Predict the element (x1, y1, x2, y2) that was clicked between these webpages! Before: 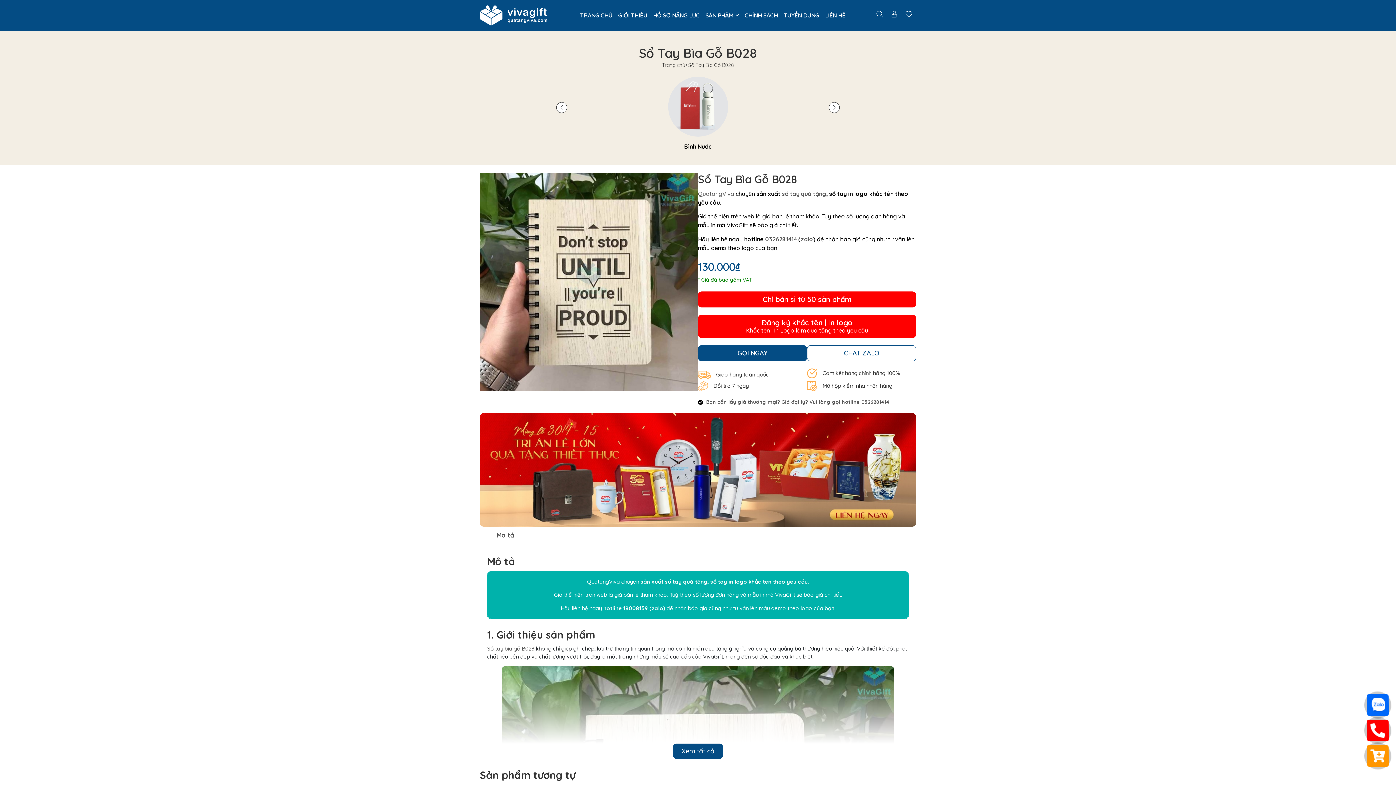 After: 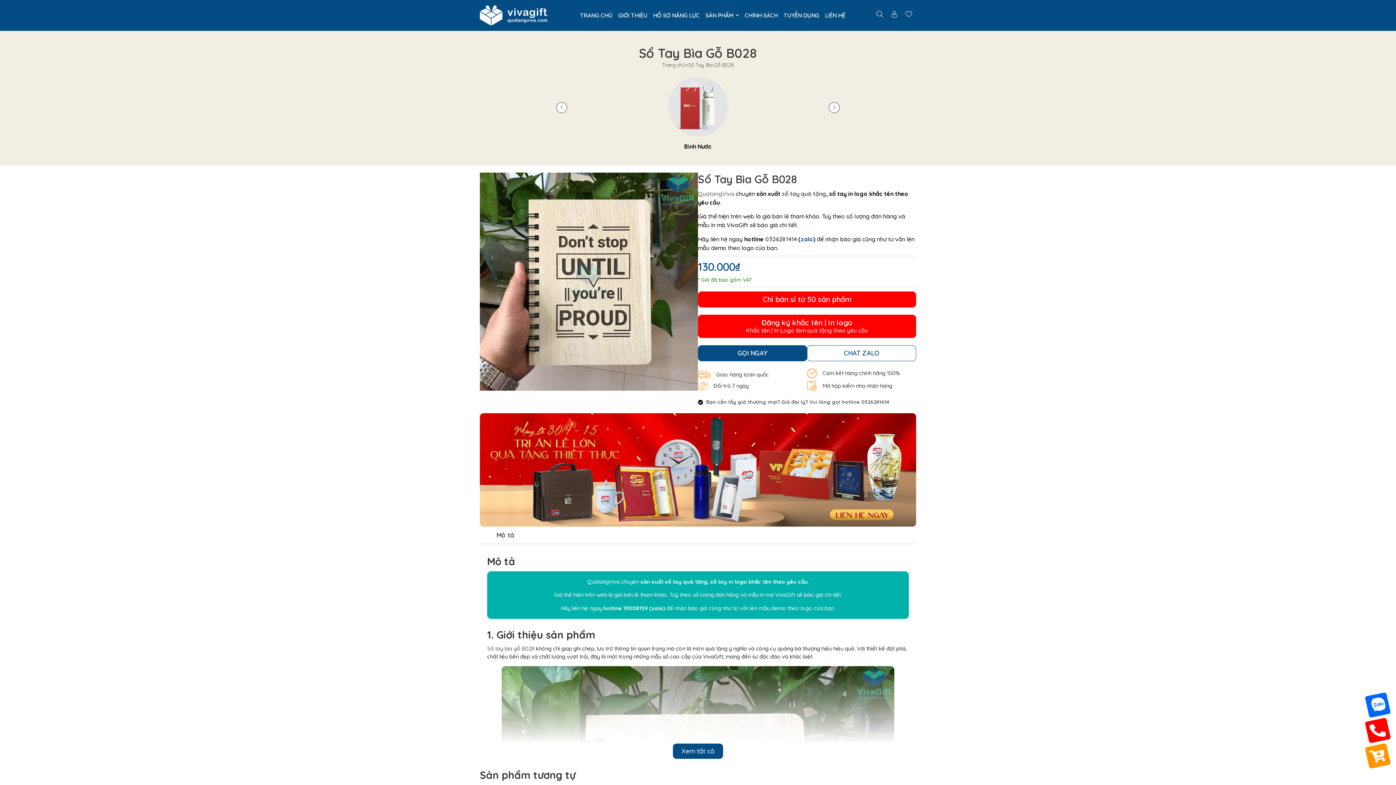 Action: label: zalo bbox: (801, 235, 813, 242)